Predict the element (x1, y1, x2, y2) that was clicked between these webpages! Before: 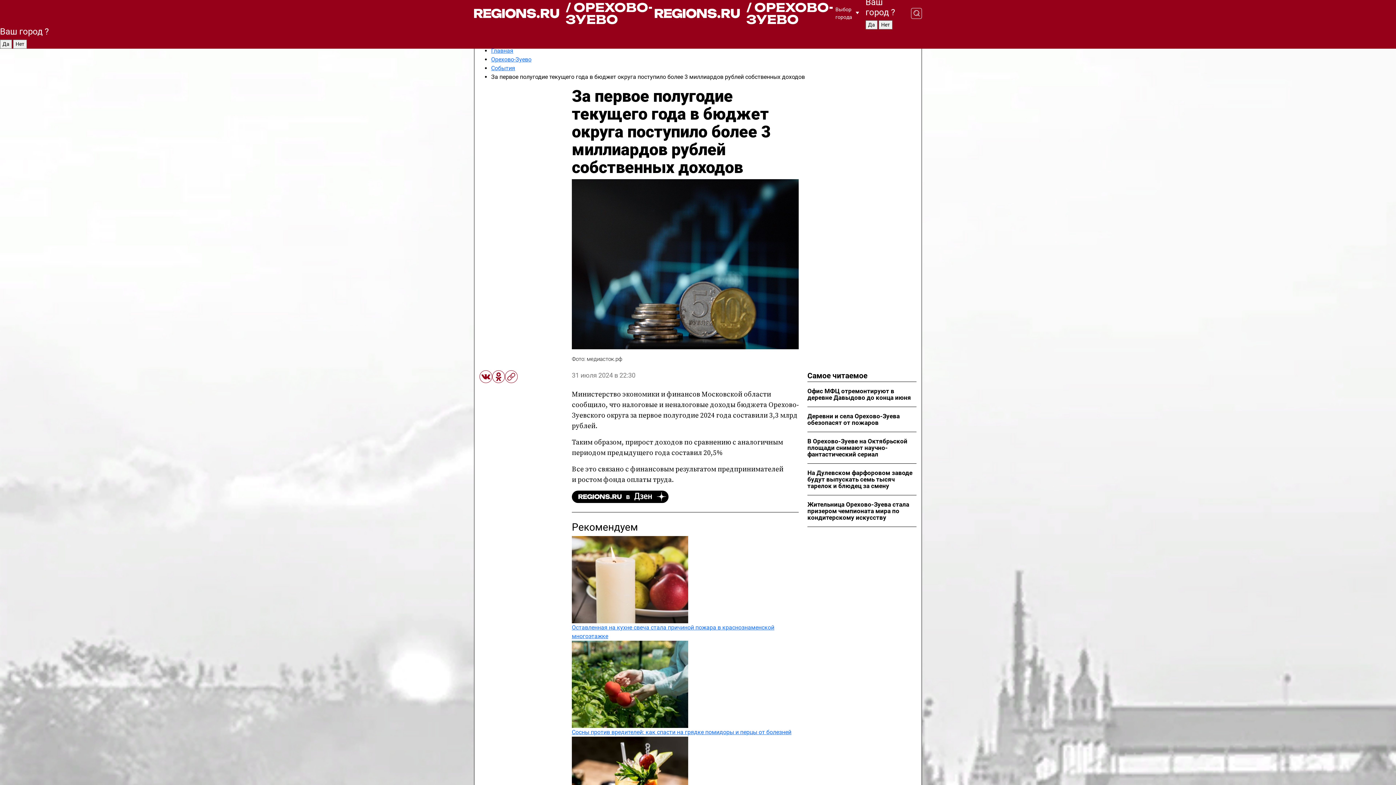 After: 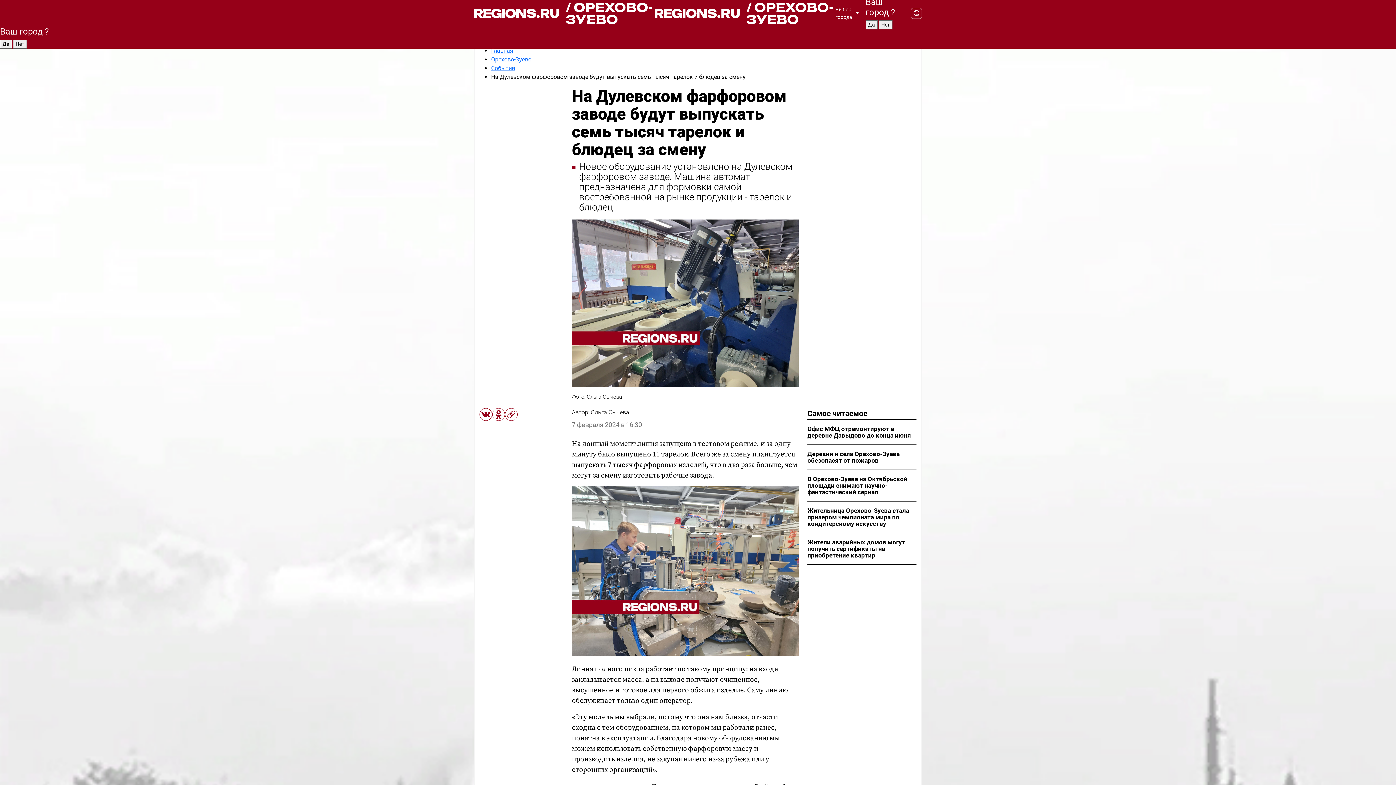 Action: label: На Дулевском фарфоровом заводе будут выпускать семь тысяч тарелок и блюдец за смену bbox: (807, 469, 916, 495)